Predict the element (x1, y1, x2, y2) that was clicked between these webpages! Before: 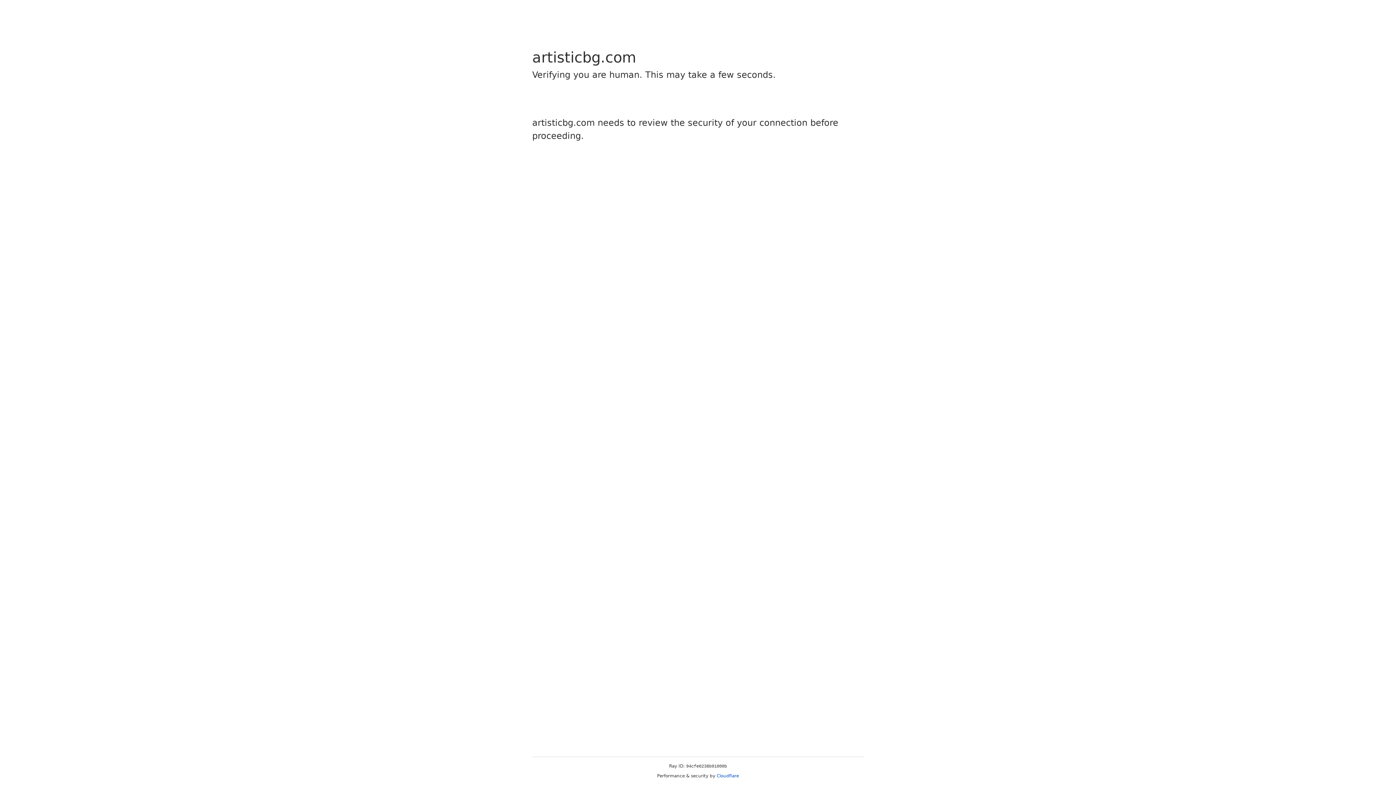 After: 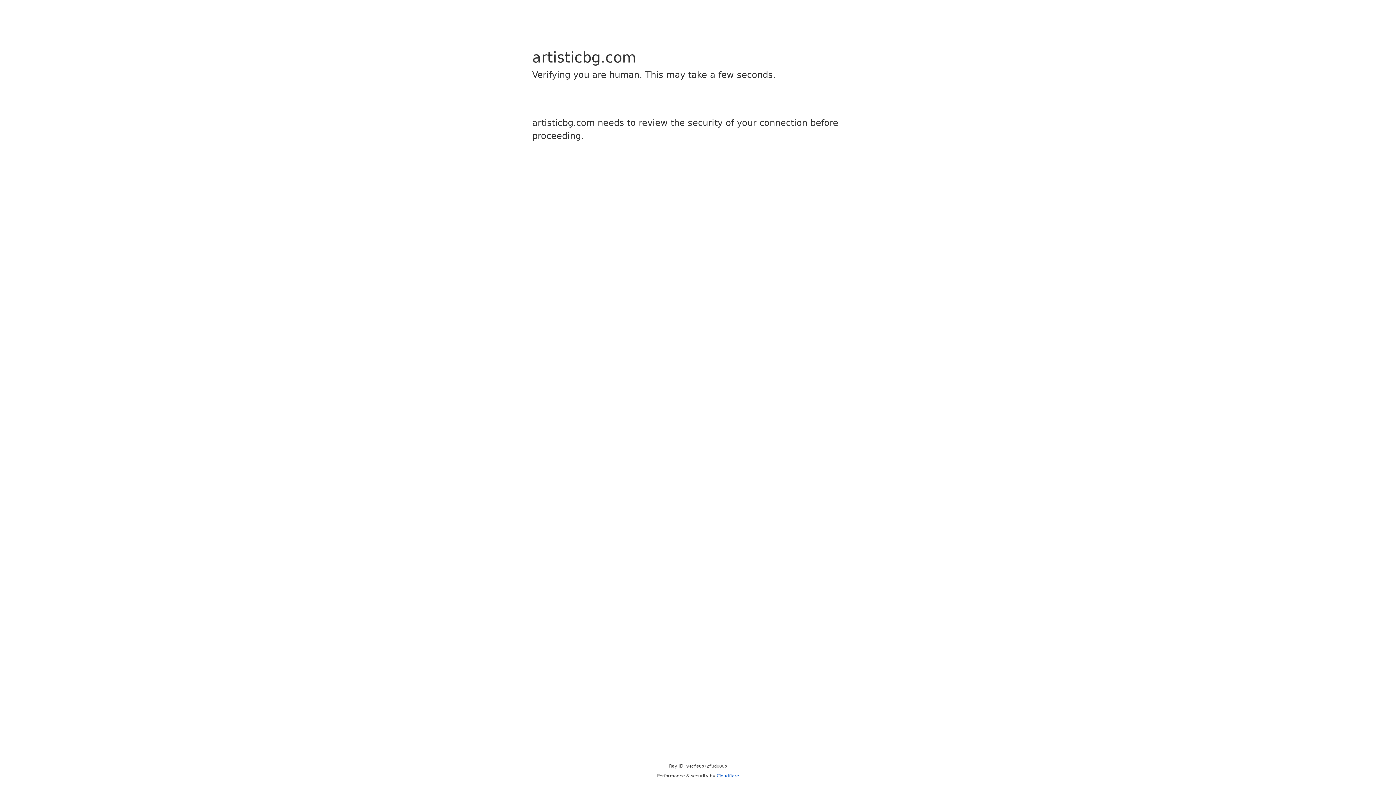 Action: label: Cloudflare bbox: (716, 773, 739, 778)